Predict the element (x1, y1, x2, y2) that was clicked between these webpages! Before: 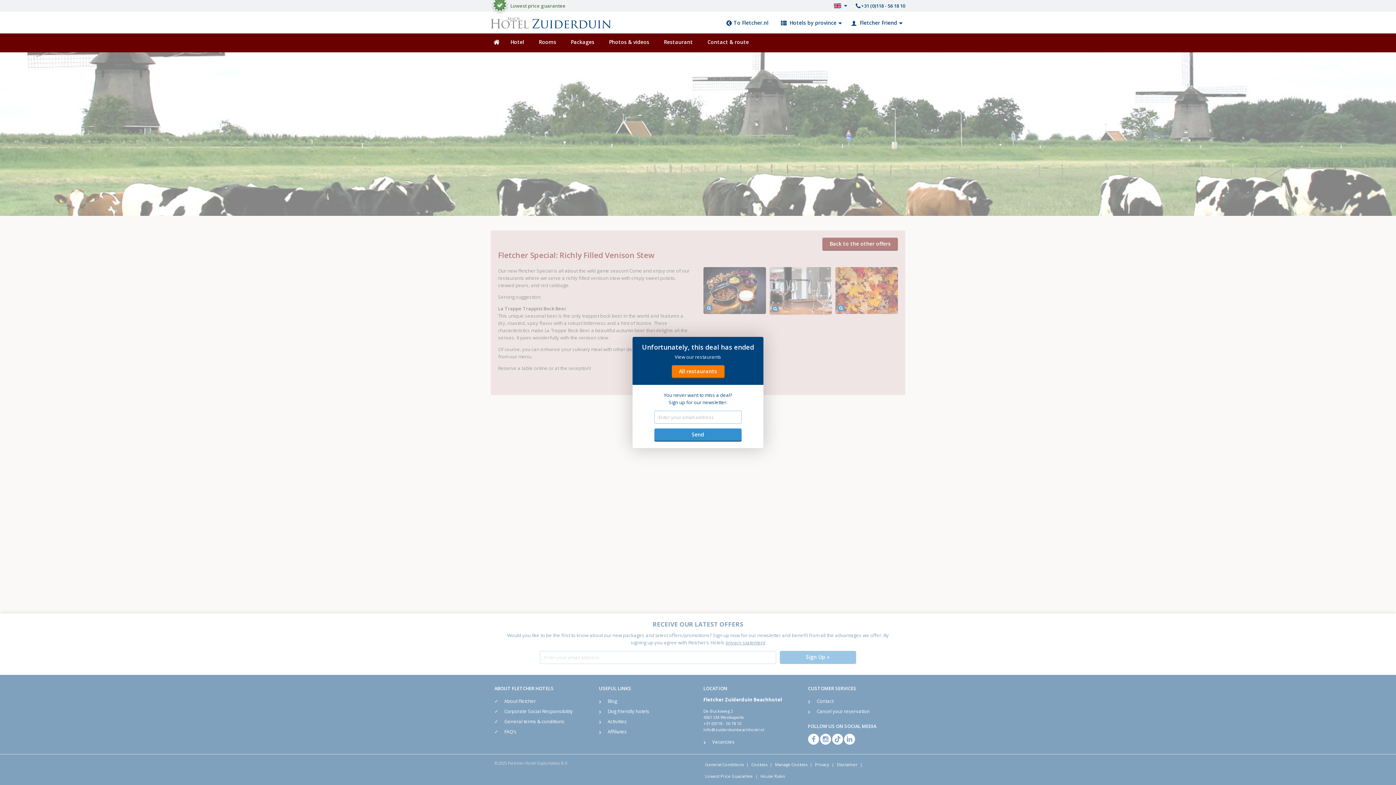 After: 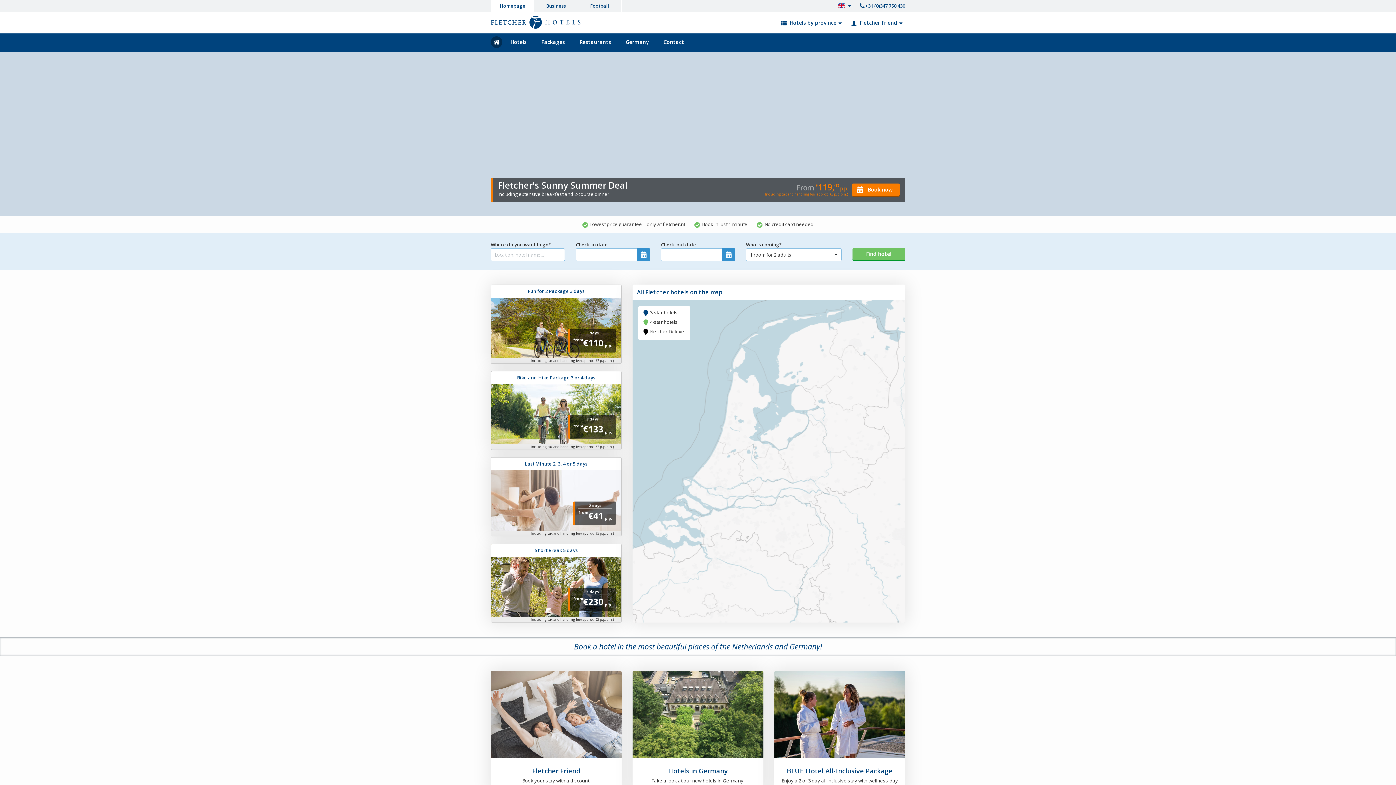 Action: bbox: (726, 19, 768, 26) label: To Fletcher.nl